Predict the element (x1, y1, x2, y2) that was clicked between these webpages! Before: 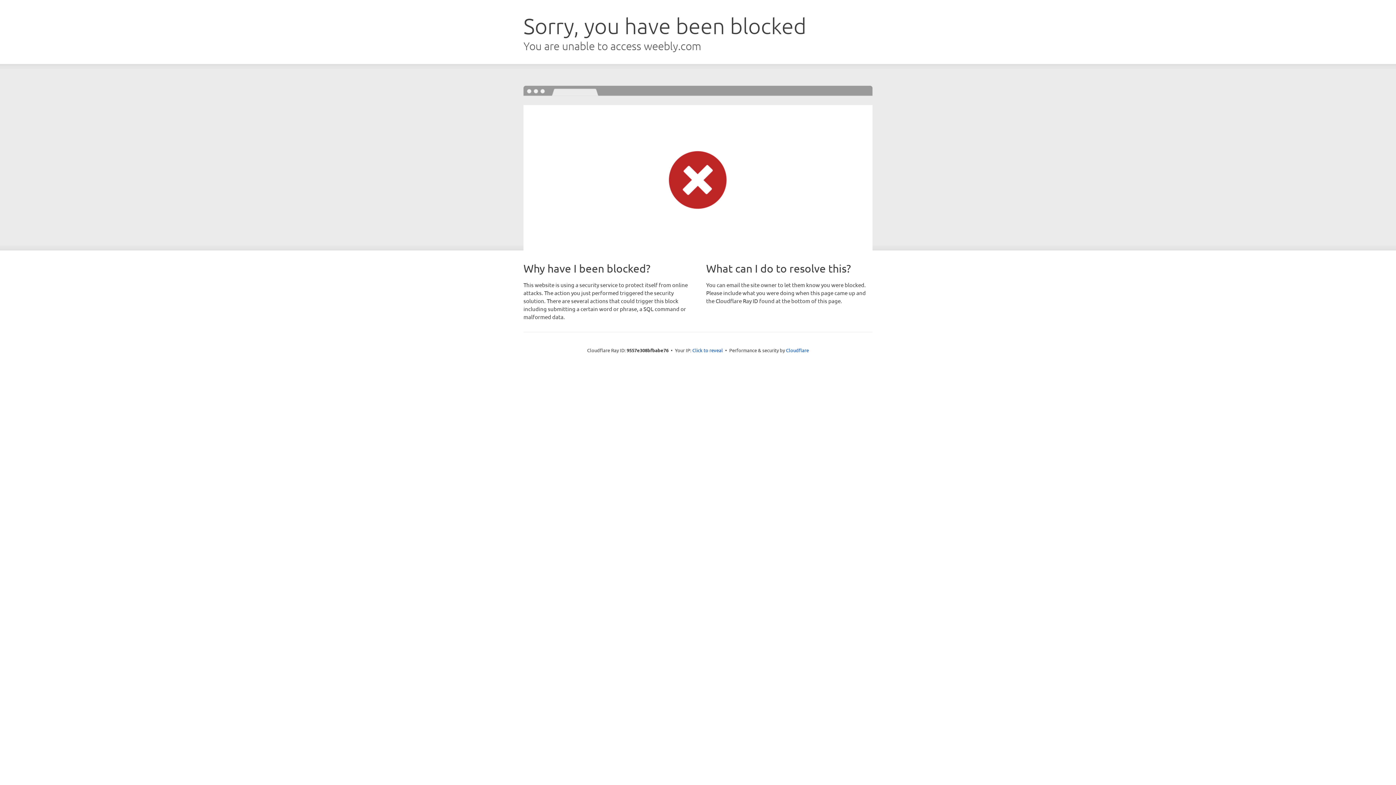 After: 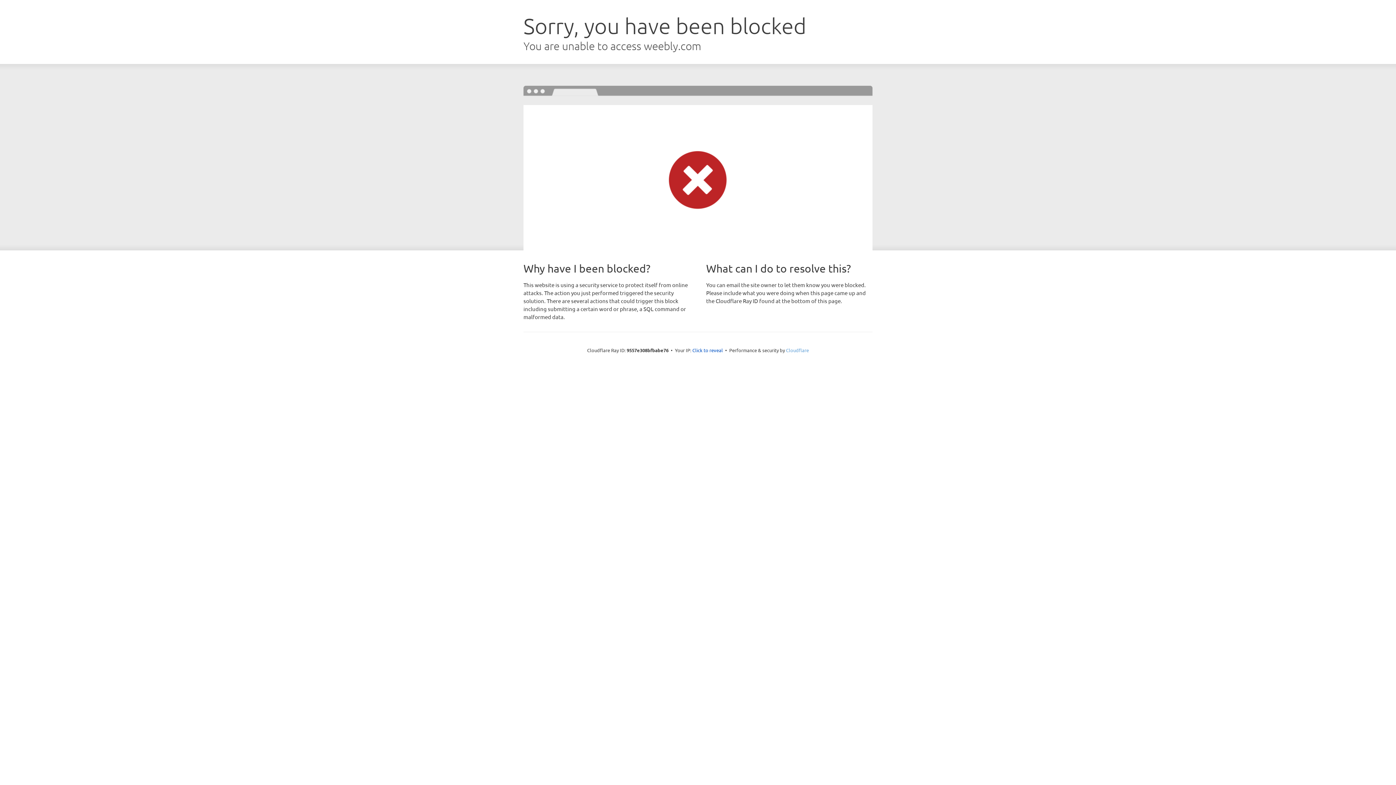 Action: label: Cloudflare bbox: (786, 347, 809, 353)